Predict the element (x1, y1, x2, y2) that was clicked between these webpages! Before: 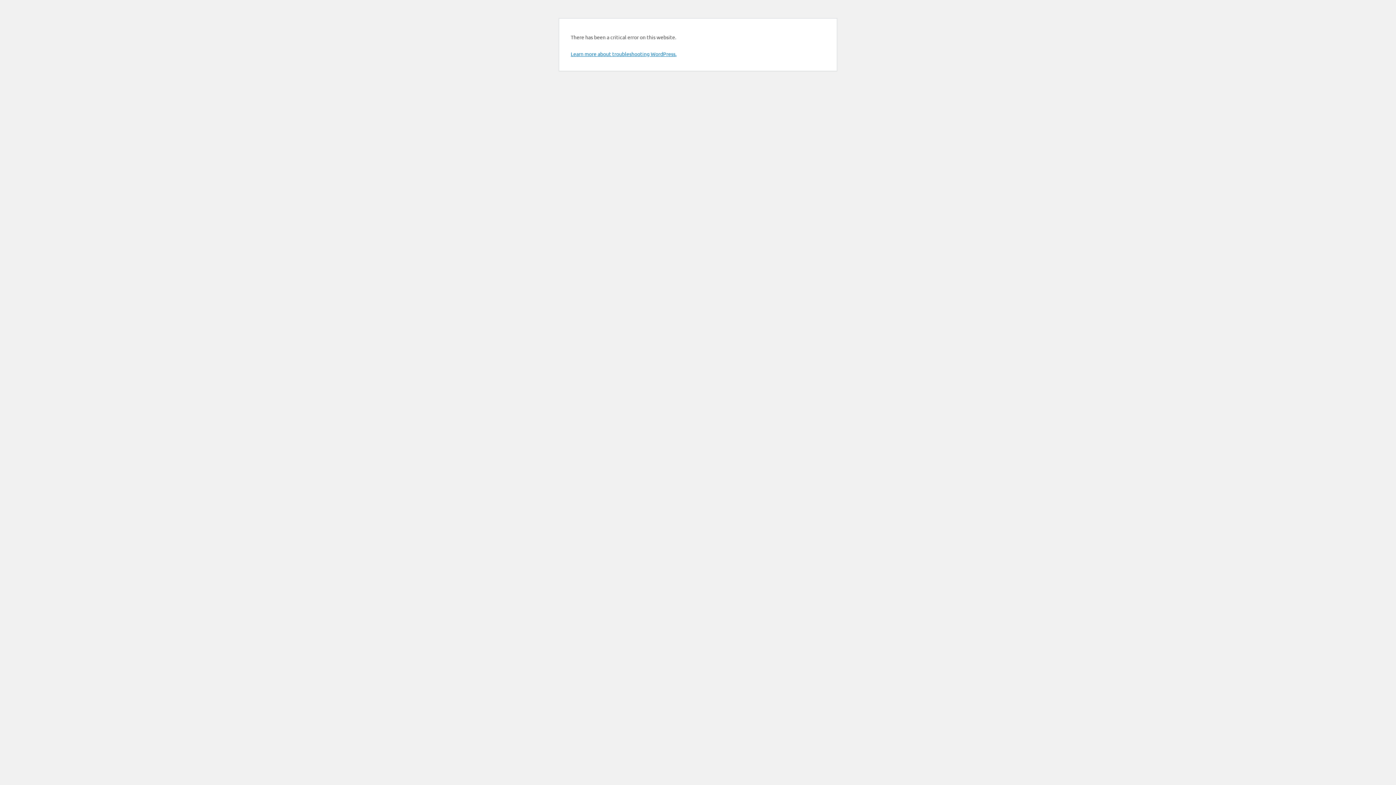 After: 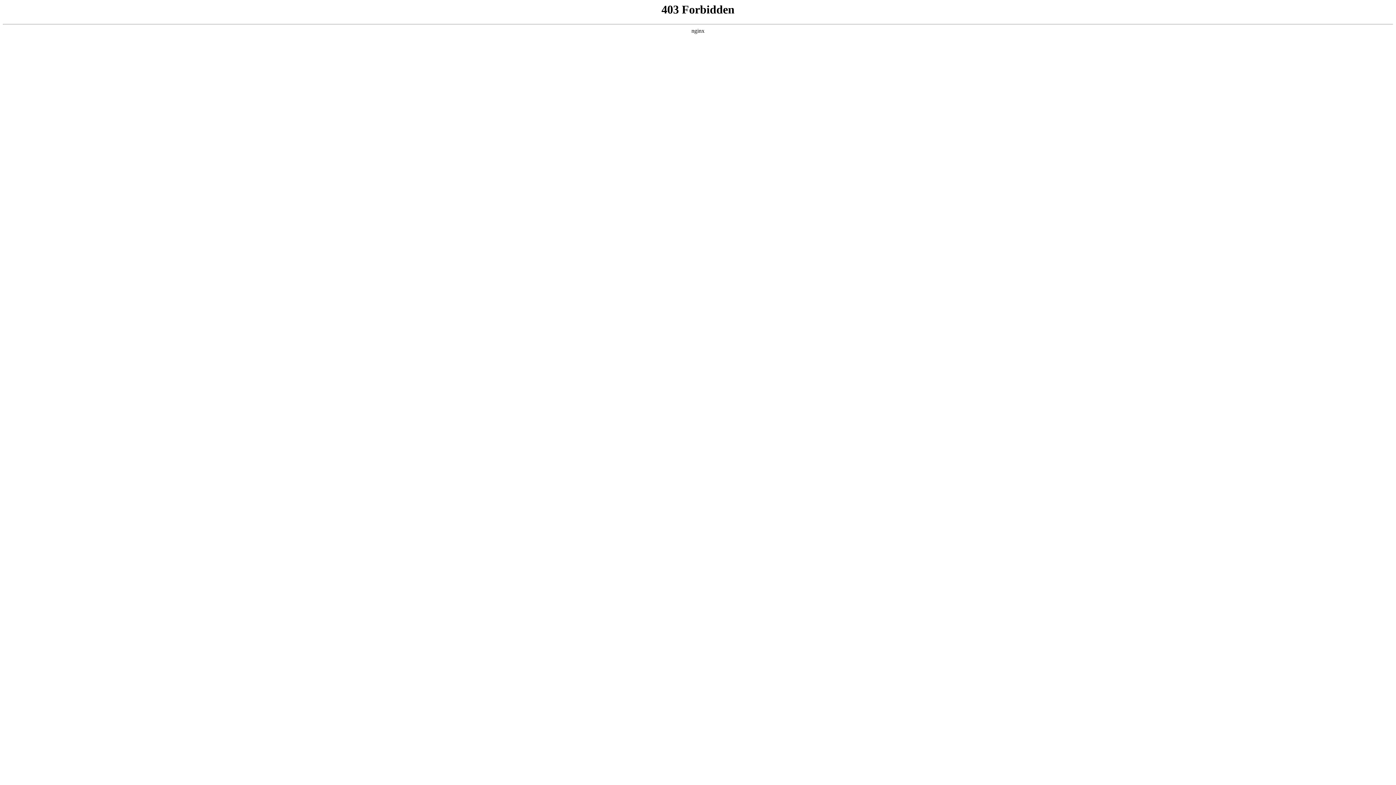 Action: bbox: (570, 50, 676, 57) label: Learn more about troubleshooting WordPress.